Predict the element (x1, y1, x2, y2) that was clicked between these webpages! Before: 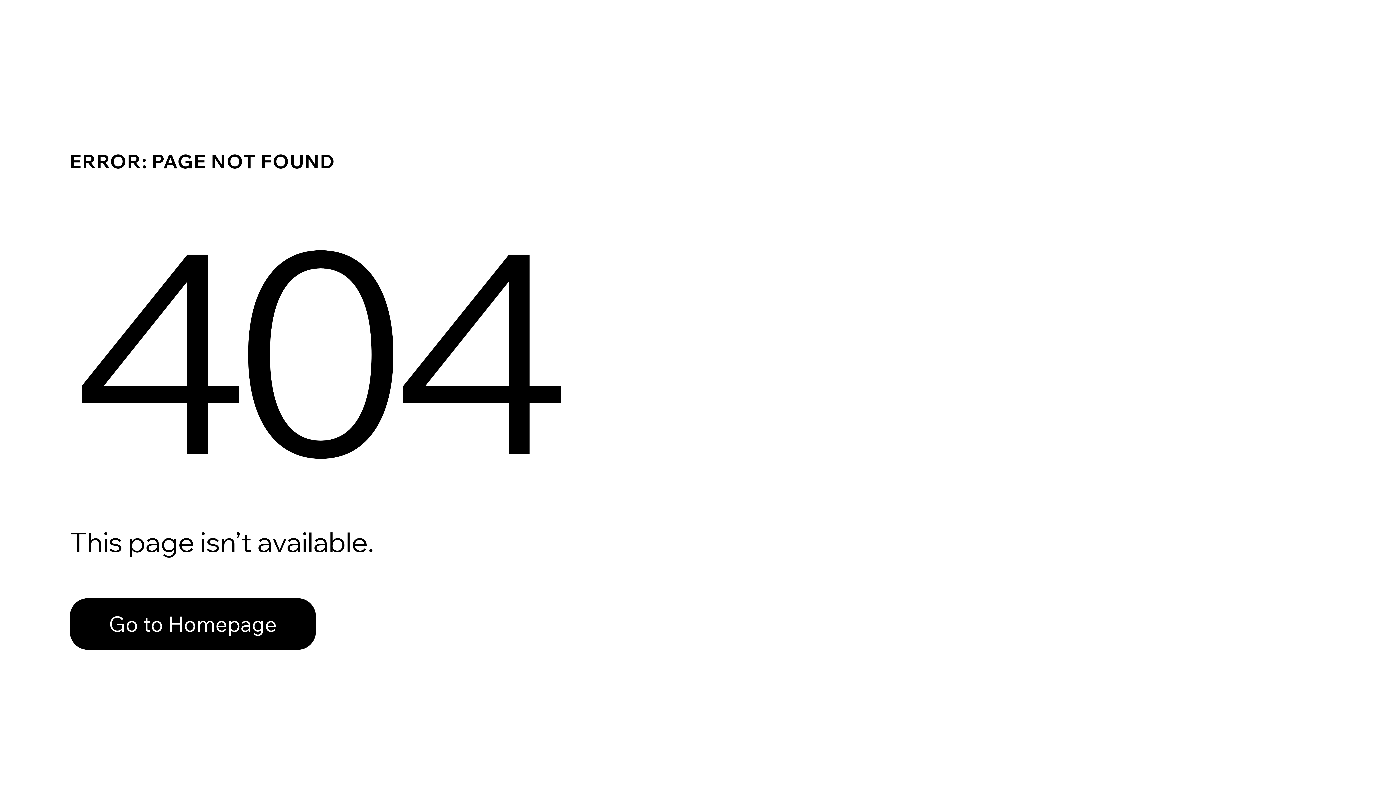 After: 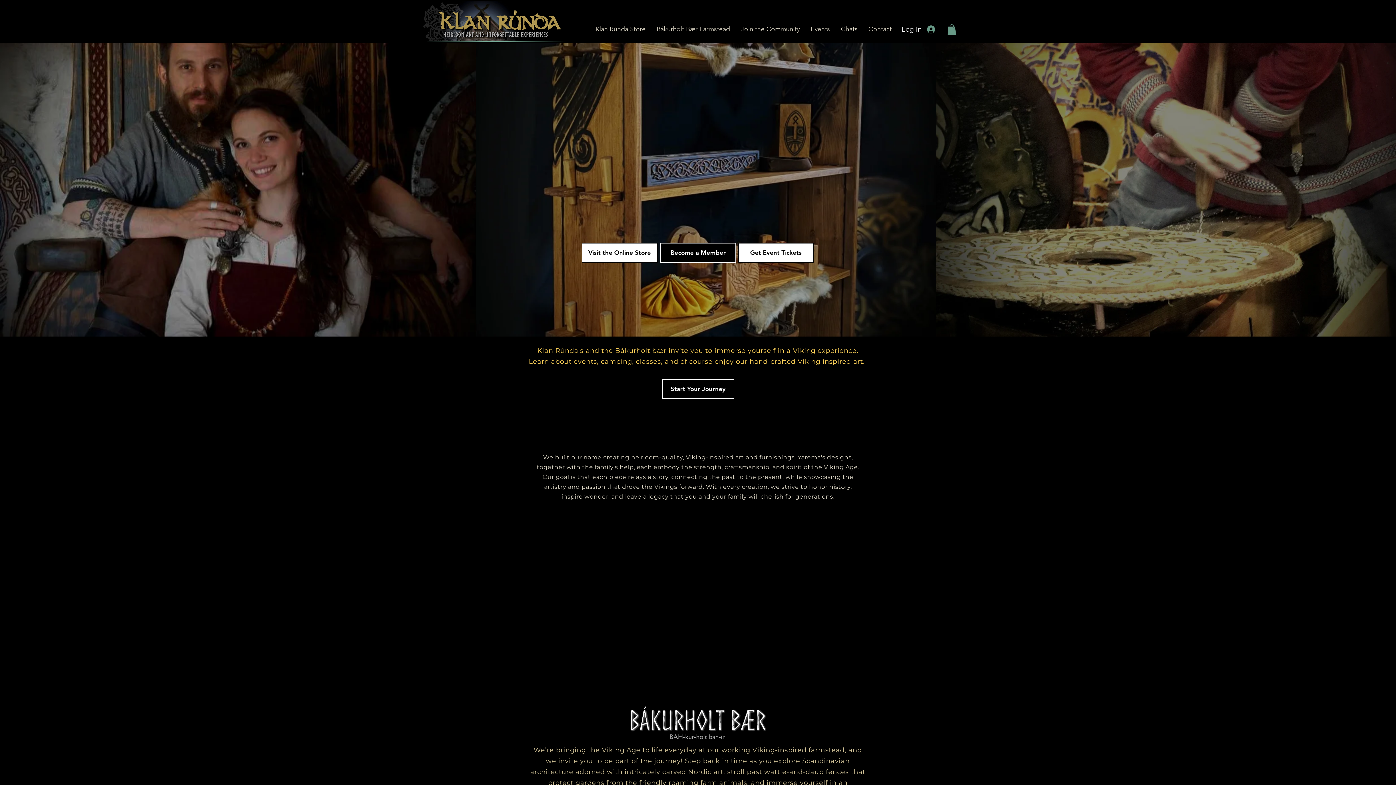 Action: bbox: (69, 582, 768, 659) label: Go to Homepage